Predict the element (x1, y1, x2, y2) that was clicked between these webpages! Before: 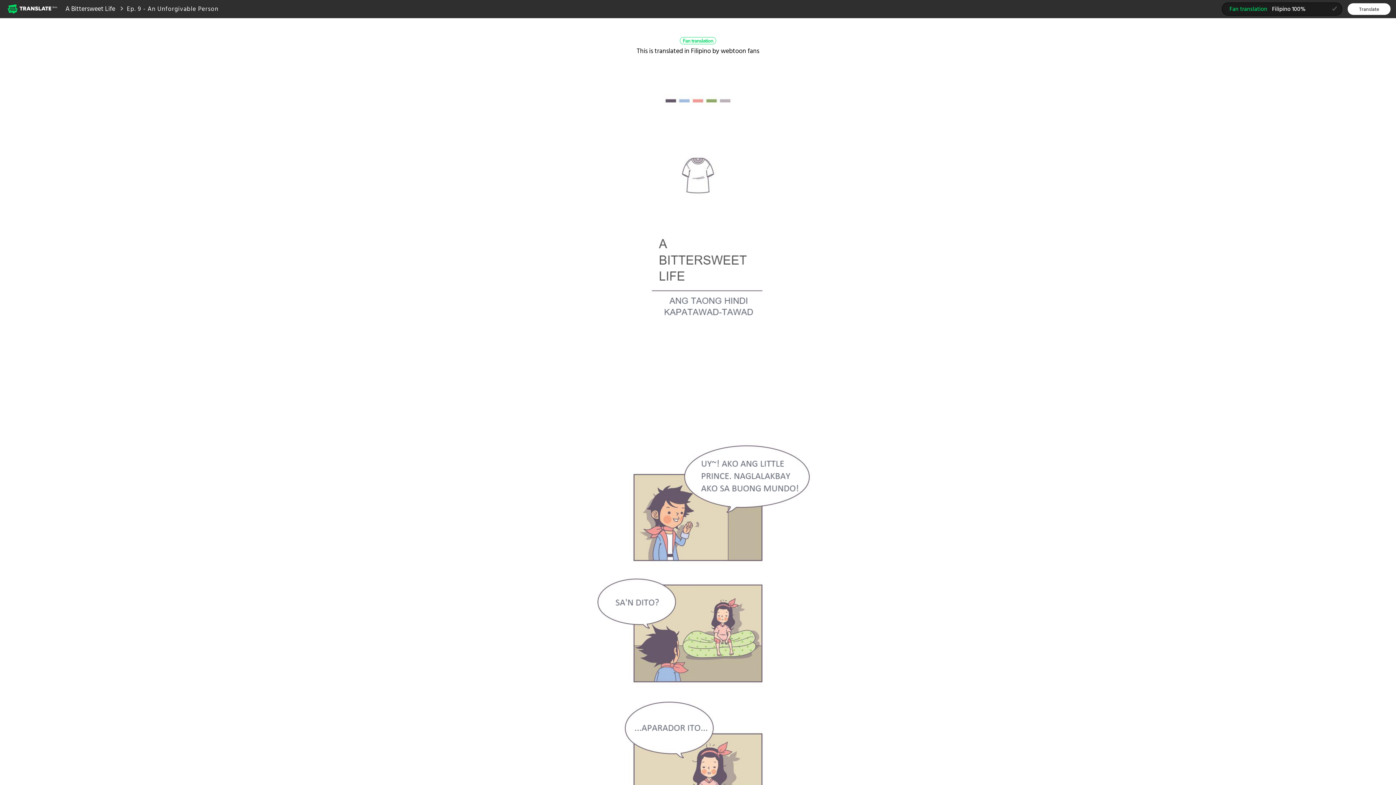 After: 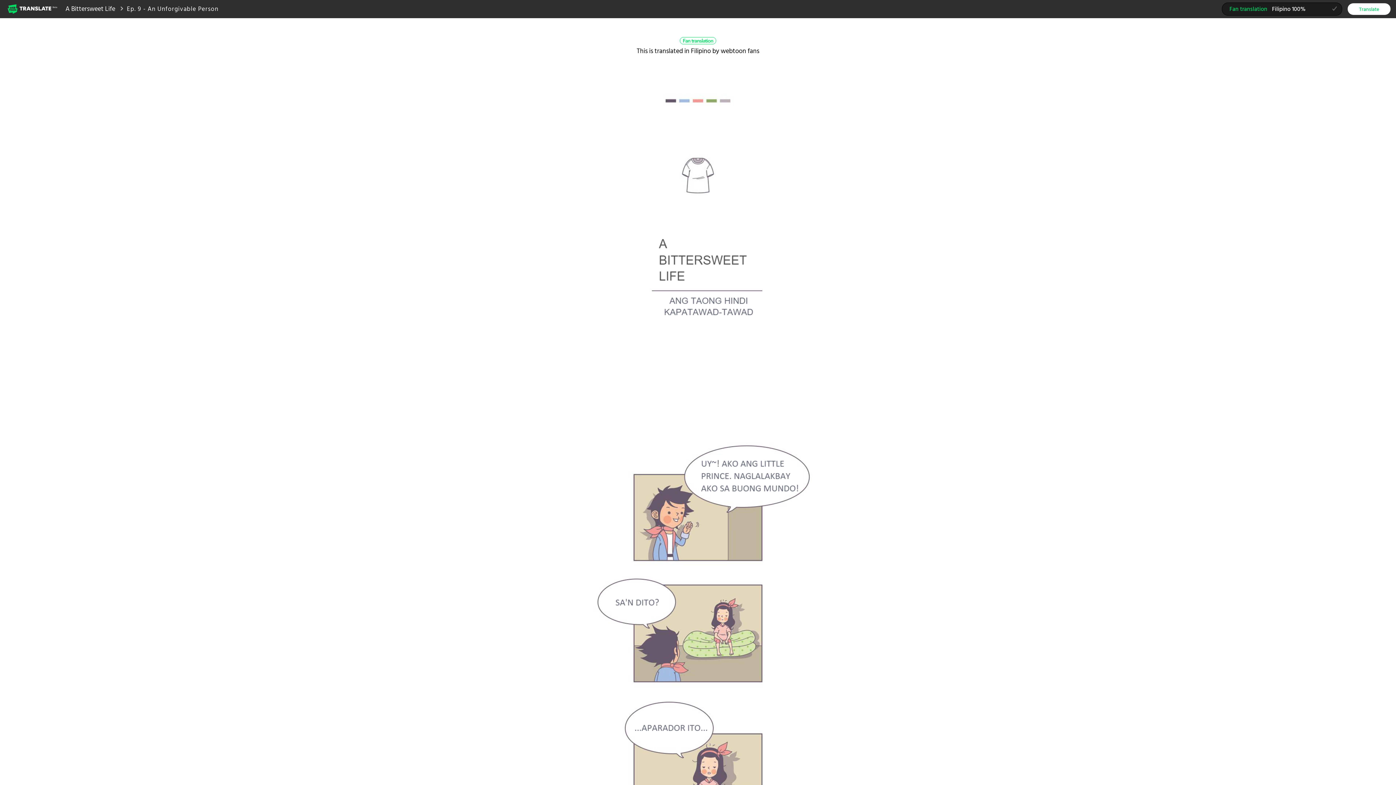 Action: label: Translate bbox: (1348, 2, 1390, 14)